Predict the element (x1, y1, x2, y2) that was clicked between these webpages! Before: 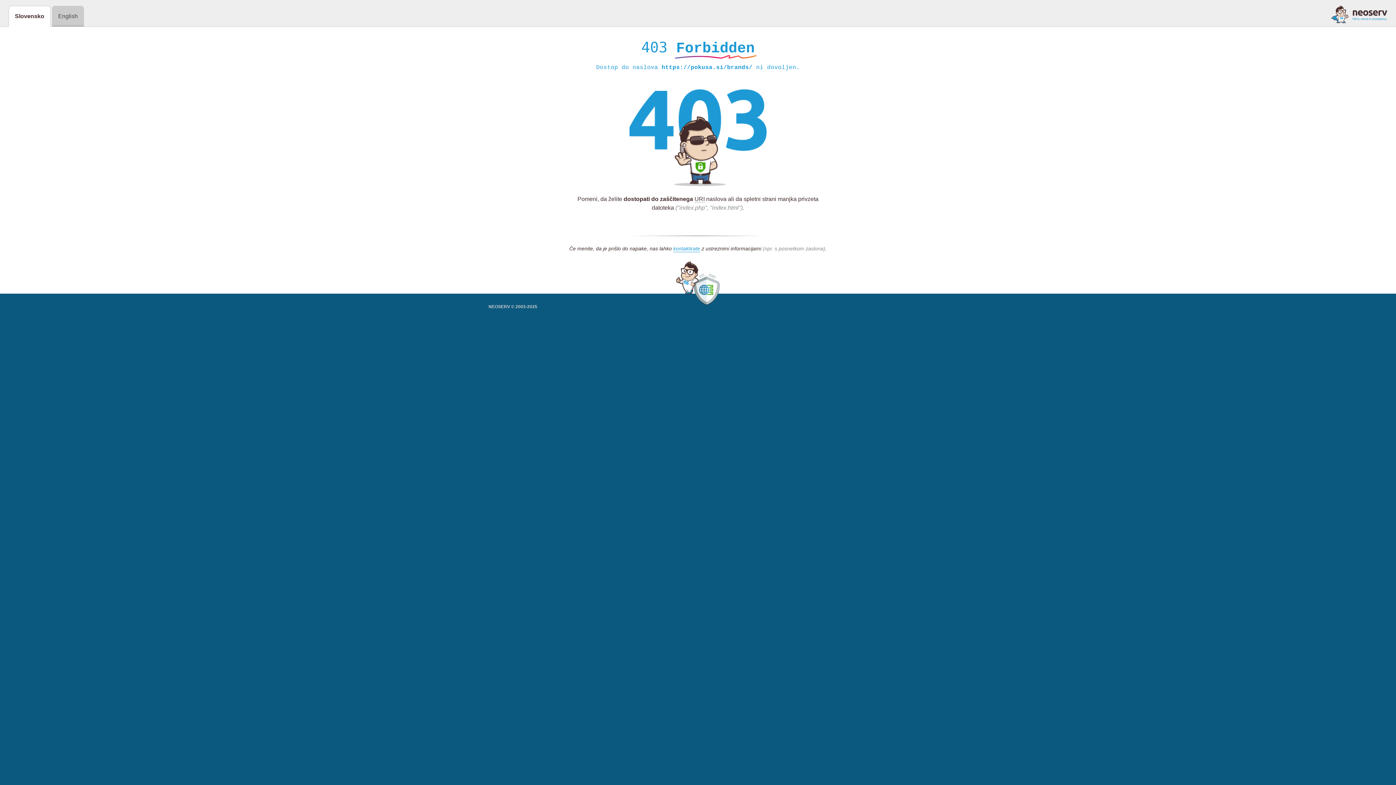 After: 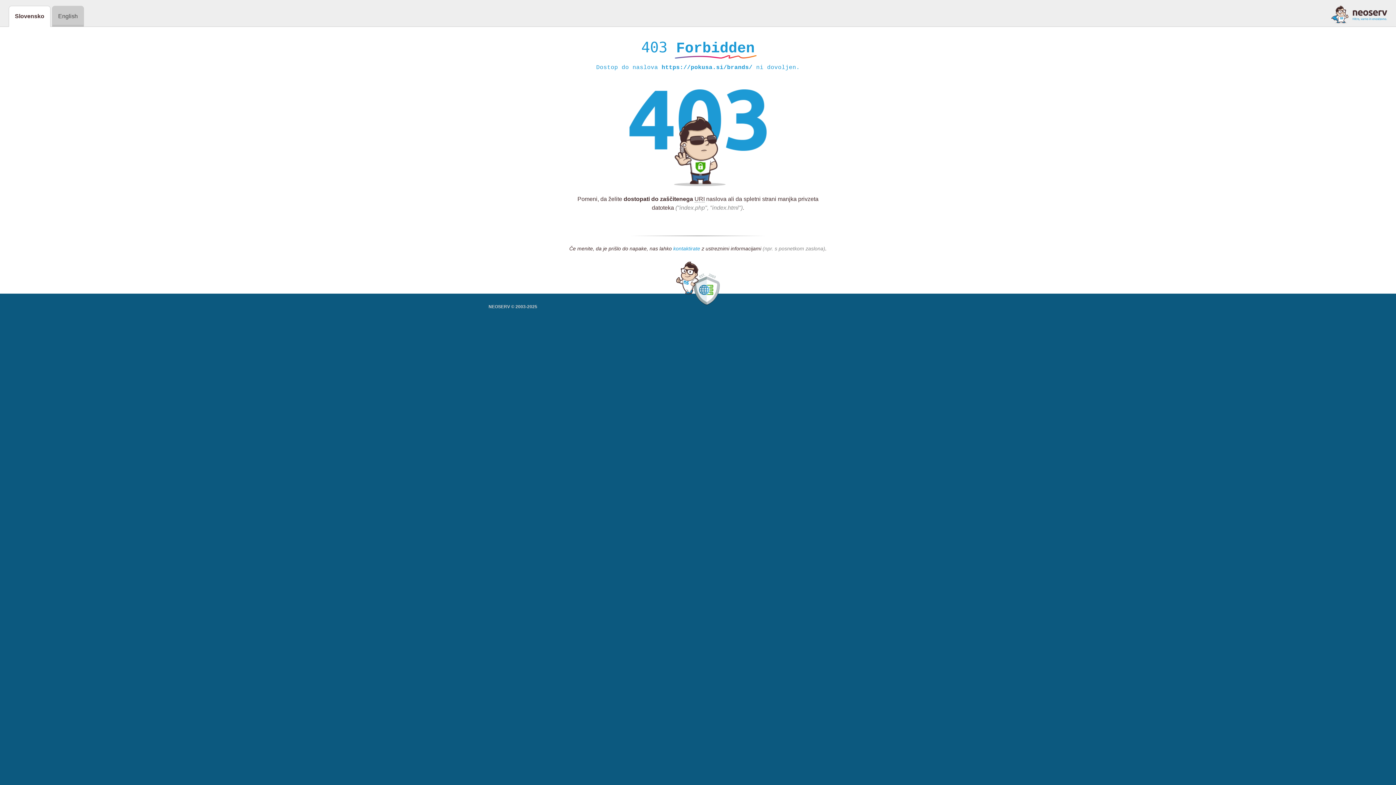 Action: label: kontaktirate bbox: (673, 245, 700, 252)